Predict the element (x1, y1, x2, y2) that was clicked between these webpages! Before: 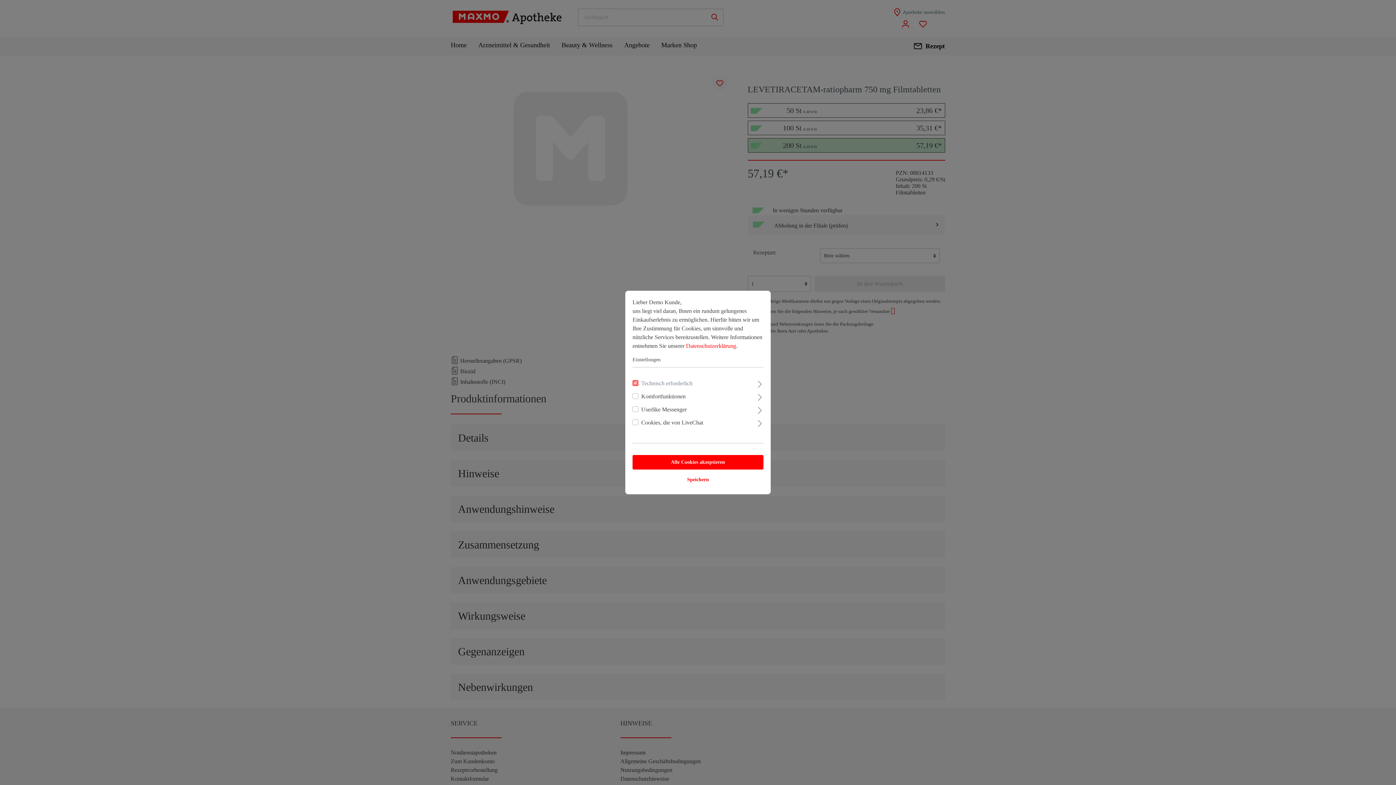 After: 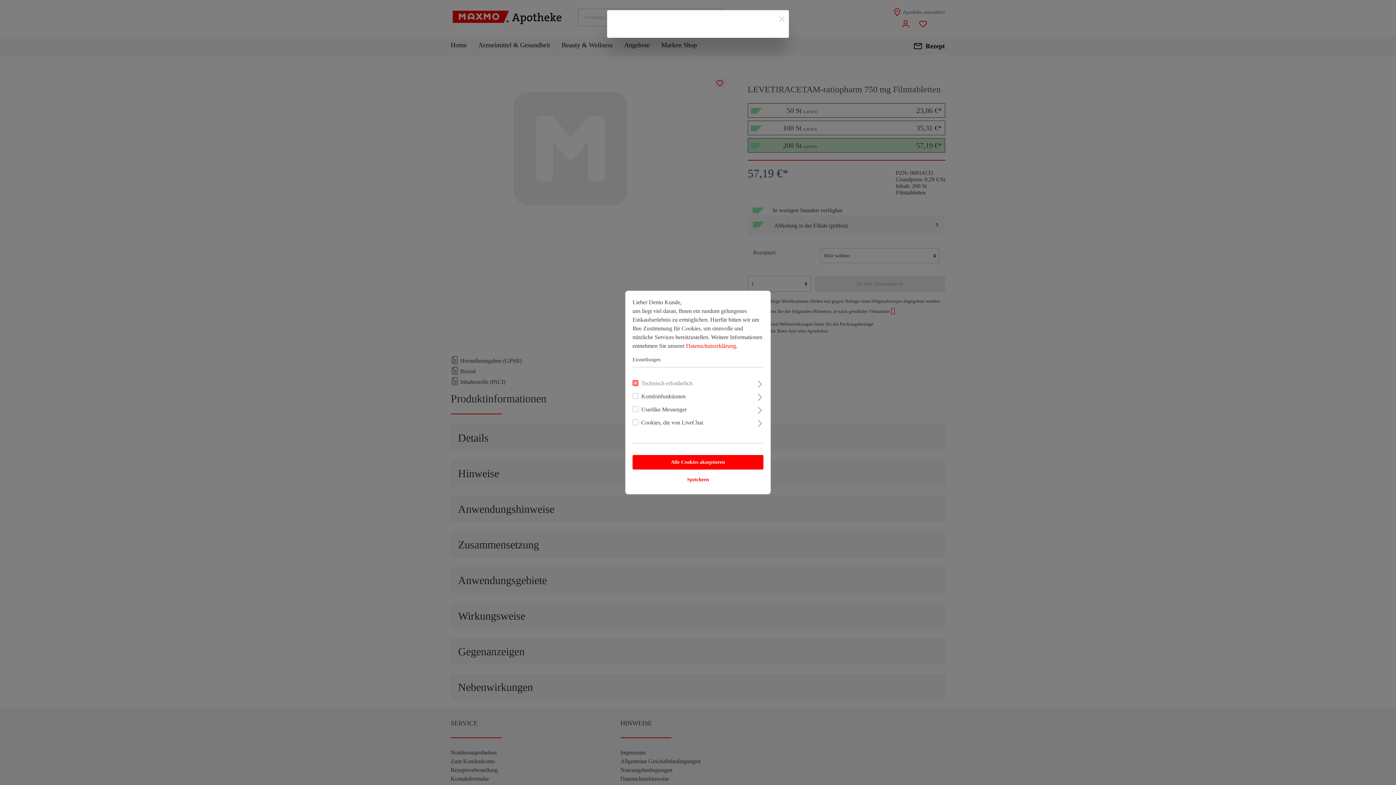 Action: label: Datenschutzerklärung bbox: (686, 342, 736, 349)